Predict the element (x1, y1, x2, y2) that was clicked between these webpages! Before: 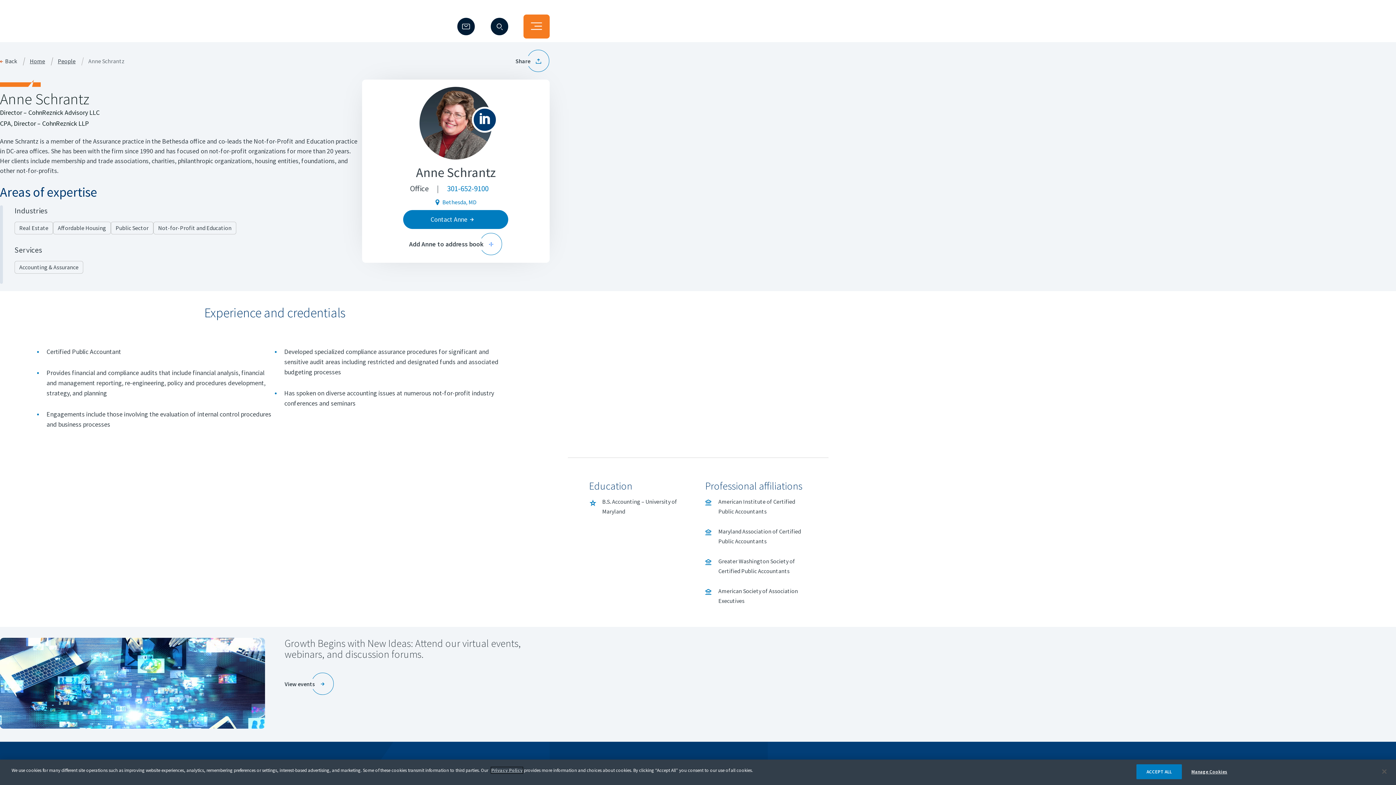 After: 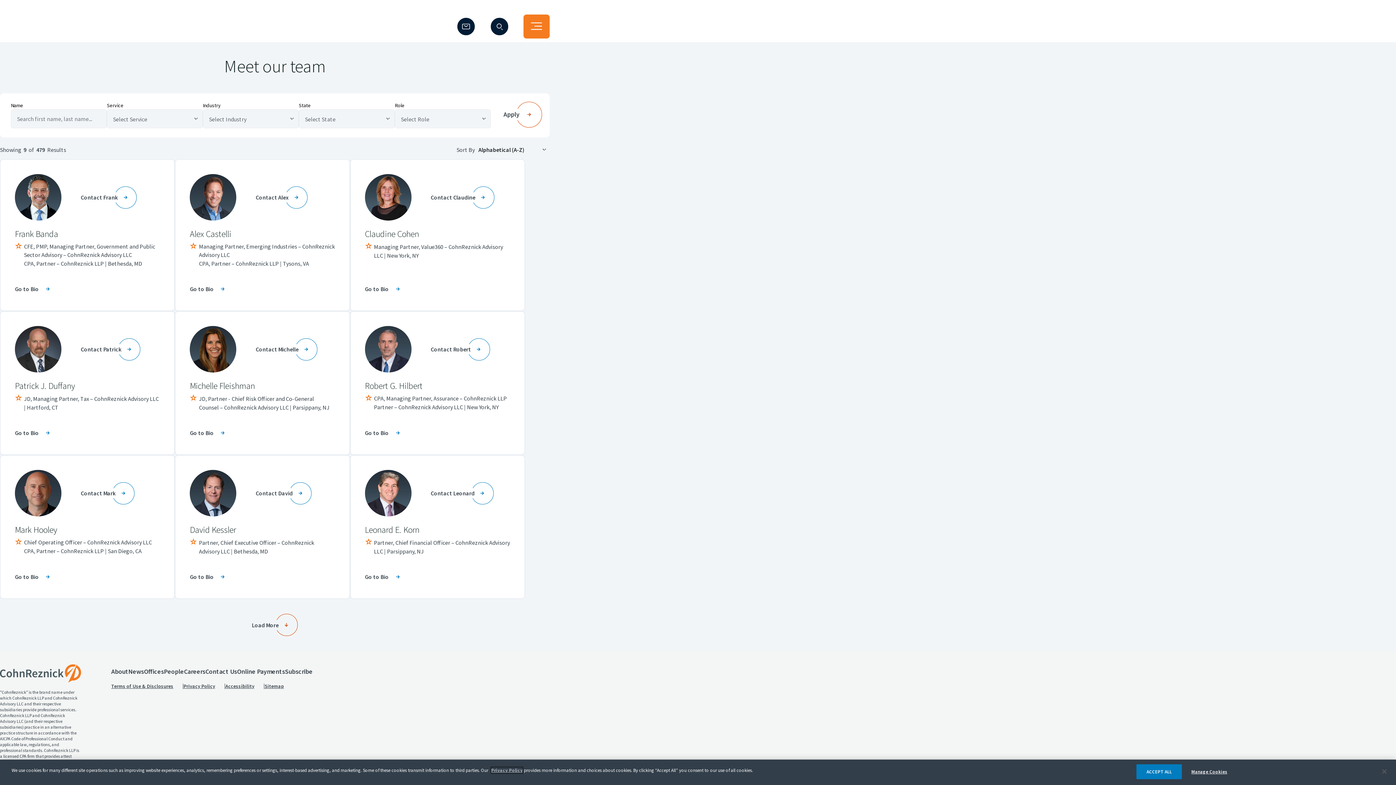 Action: bbox: (57, 58, 75, 64) label: People